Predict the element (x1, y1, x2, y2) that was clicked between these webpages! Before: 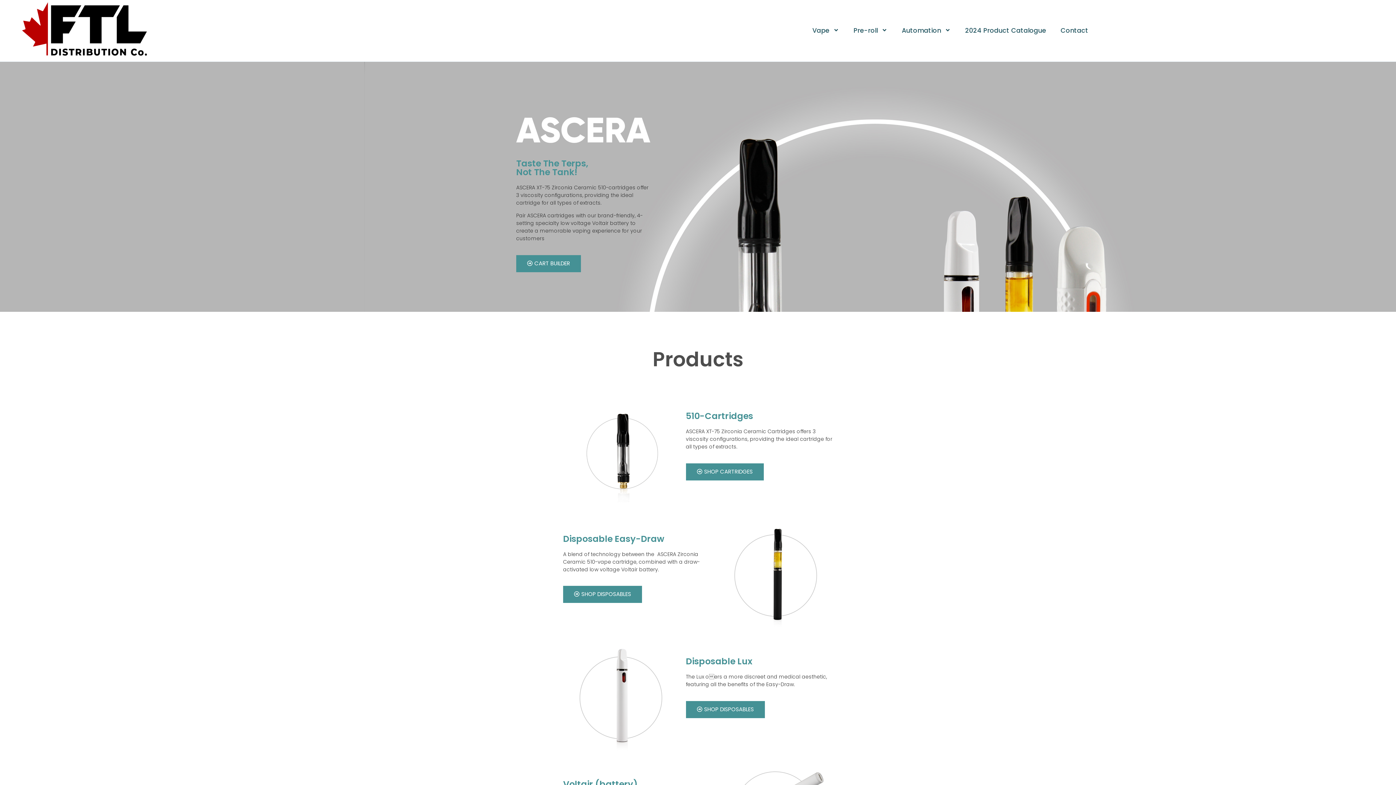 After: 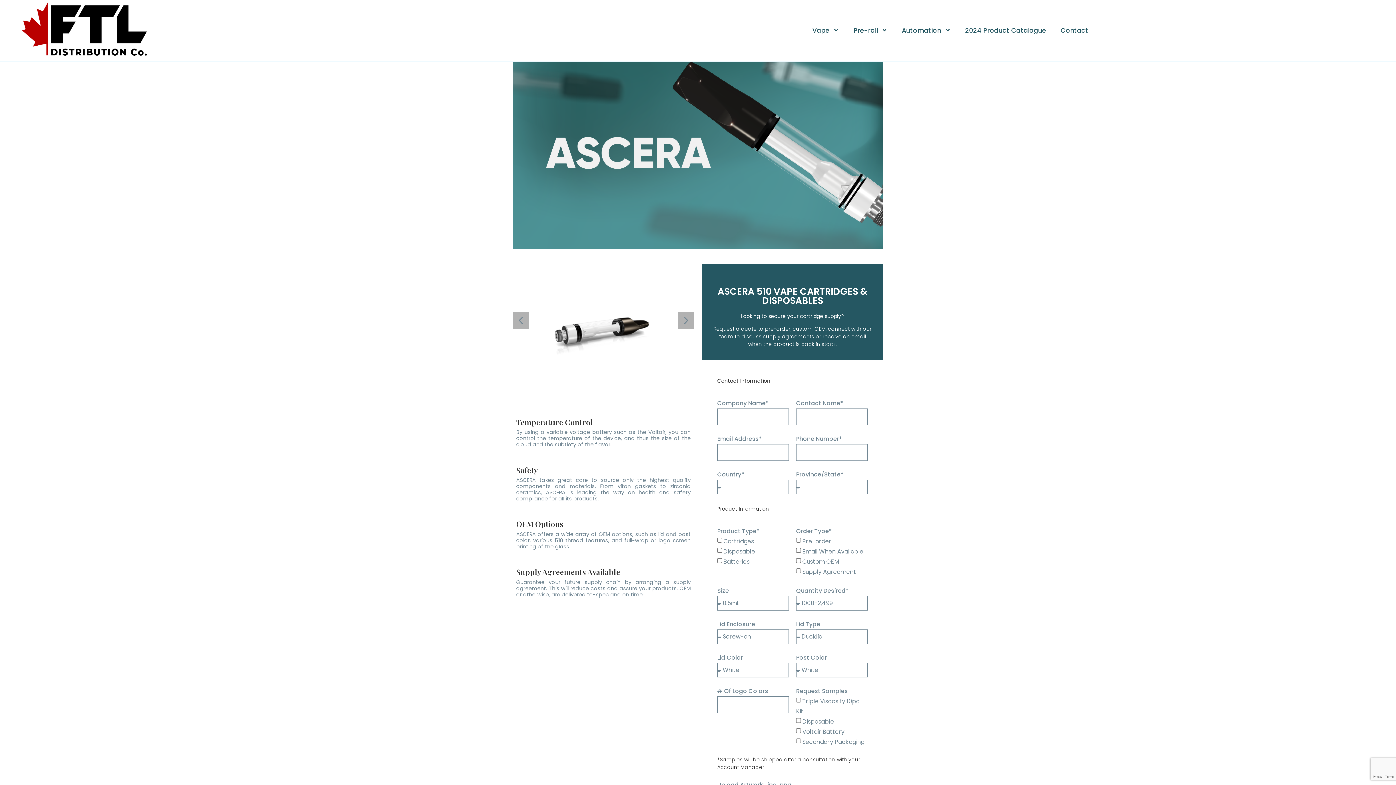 Action: bbox: (516, 255, 581, 272) label: CART BUILDER